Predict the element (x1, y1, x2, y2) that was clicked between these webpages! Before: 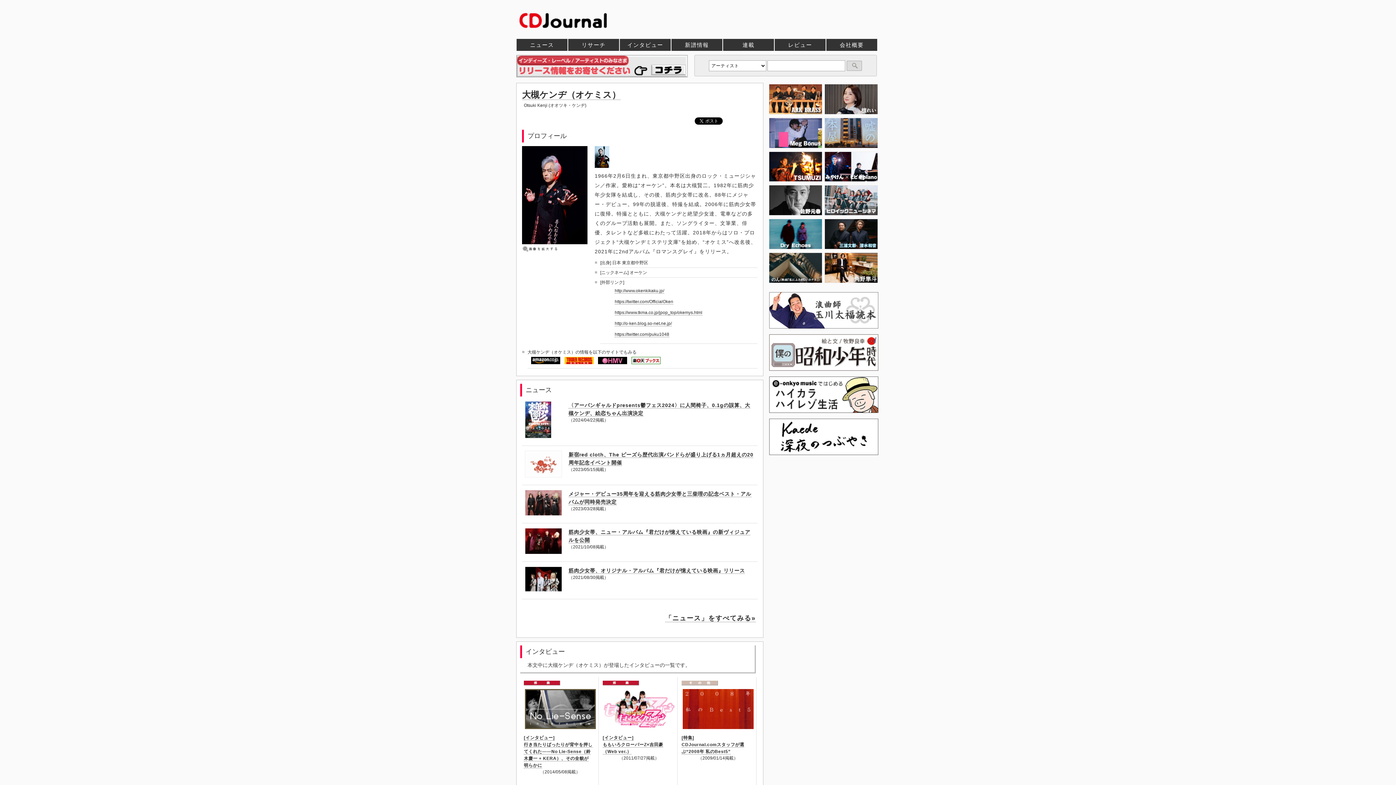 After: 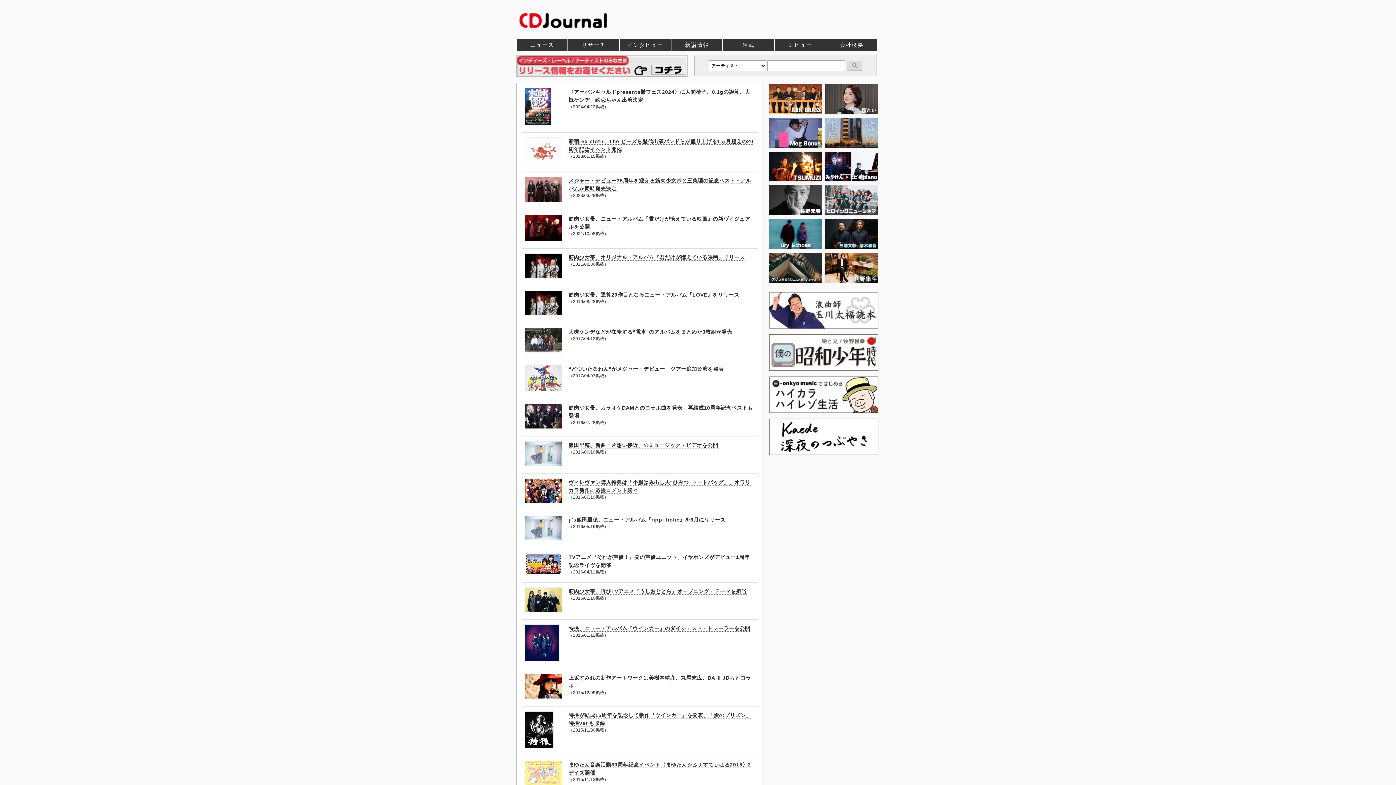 Action: label: 「ニュース」をすべてみる» bbox: (665, 614, 756, 622)